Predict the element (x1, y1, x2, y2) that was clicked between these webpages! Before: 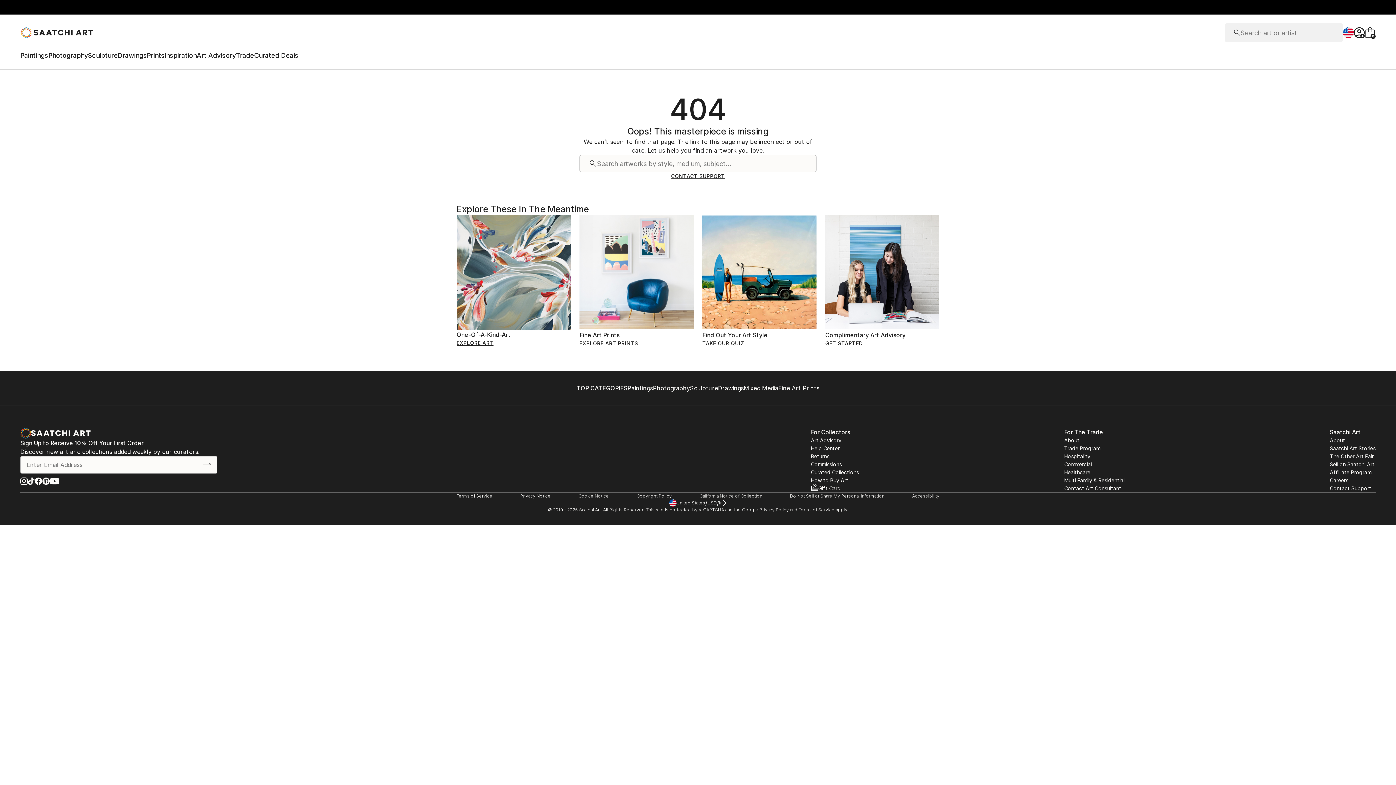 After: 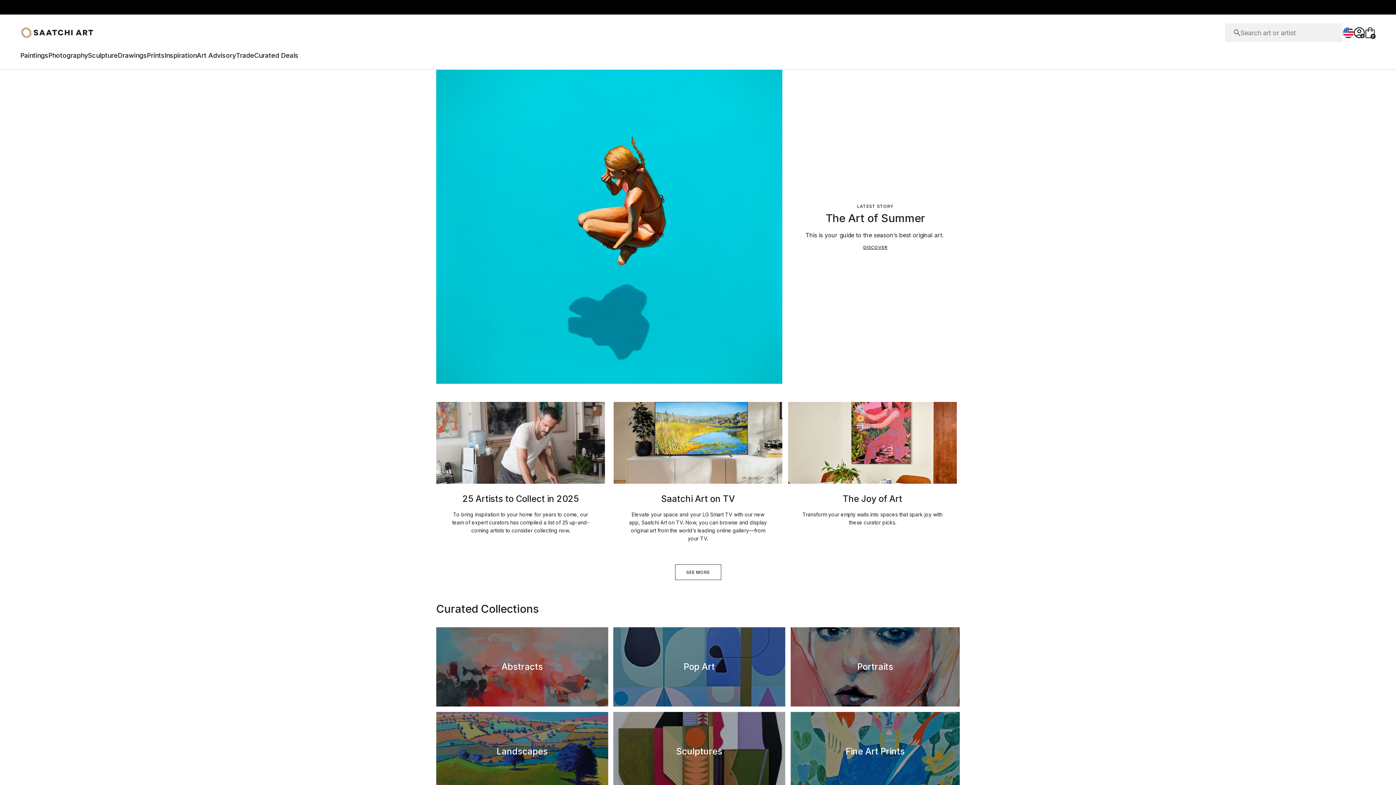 Action: label: Saatchi Art Stories bbox: (1330, 444, 1375, 452)